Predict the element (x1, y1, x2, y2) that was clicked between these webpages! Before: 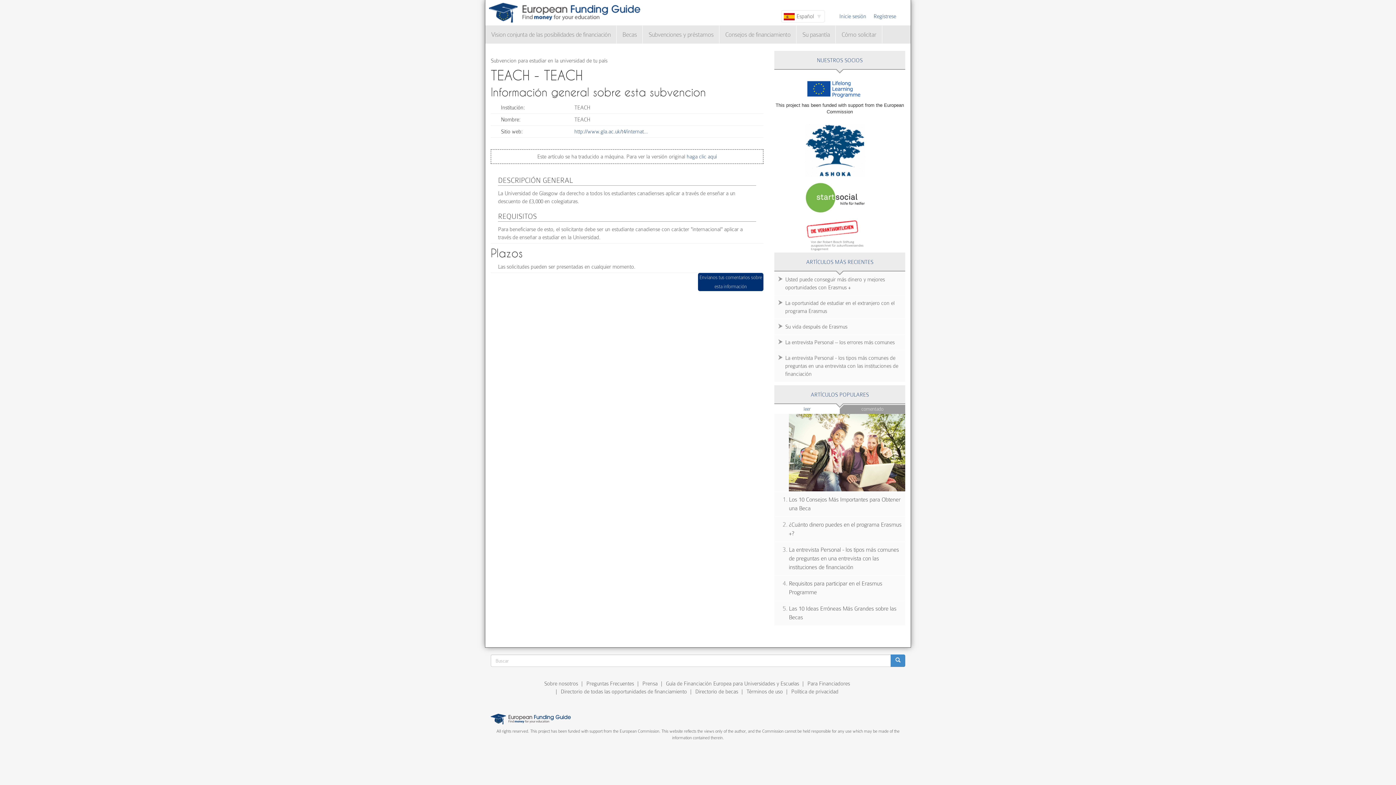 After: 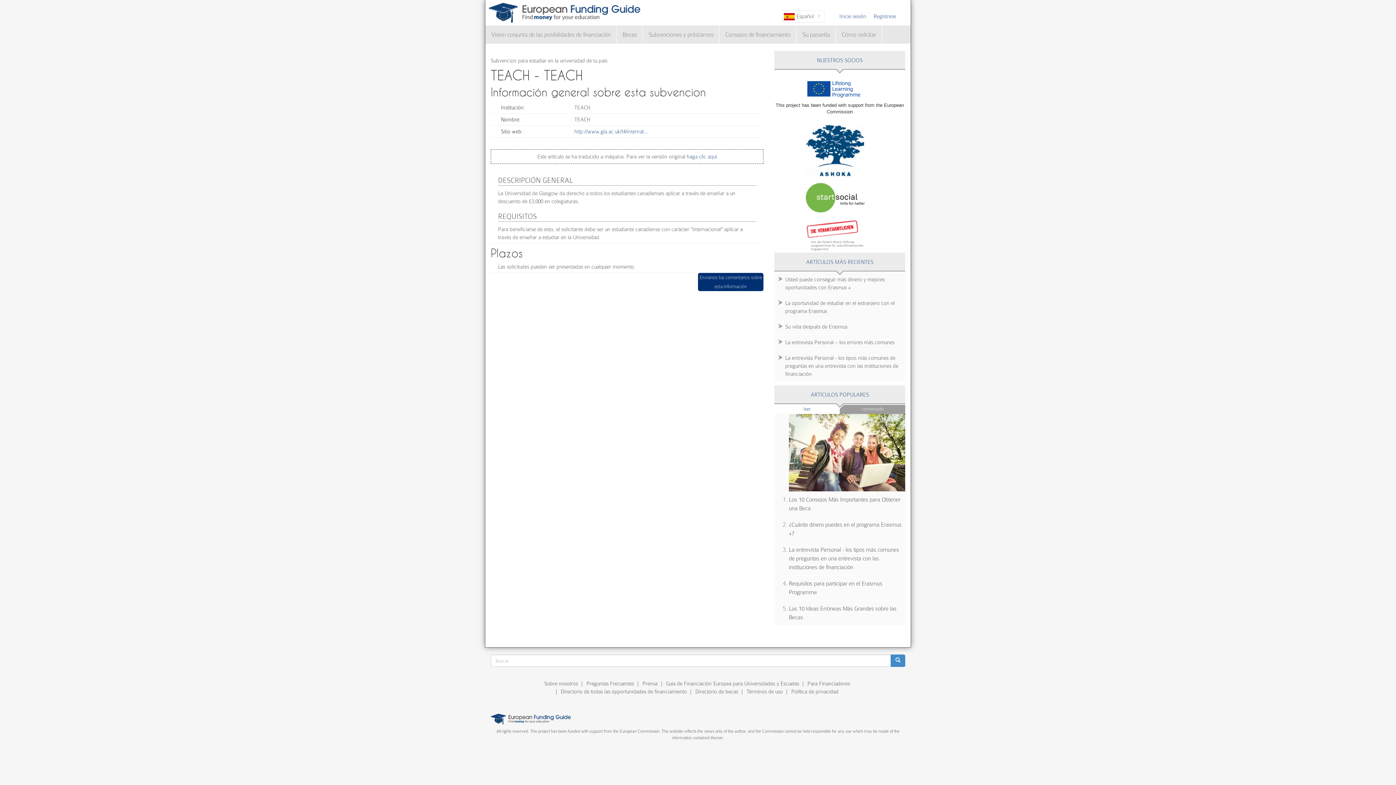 Action: label: leer
(solapa activa) bbox: (774, 405, 840, 414)